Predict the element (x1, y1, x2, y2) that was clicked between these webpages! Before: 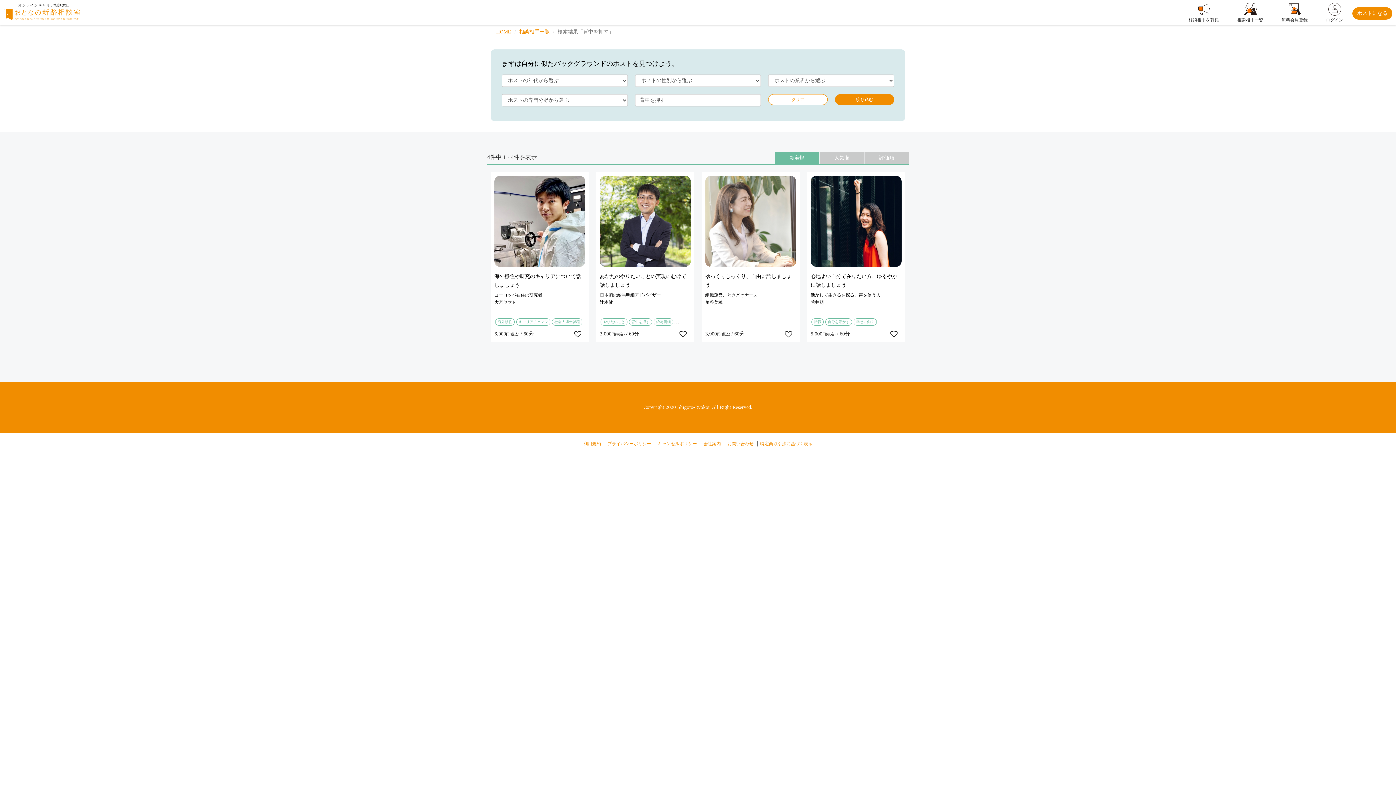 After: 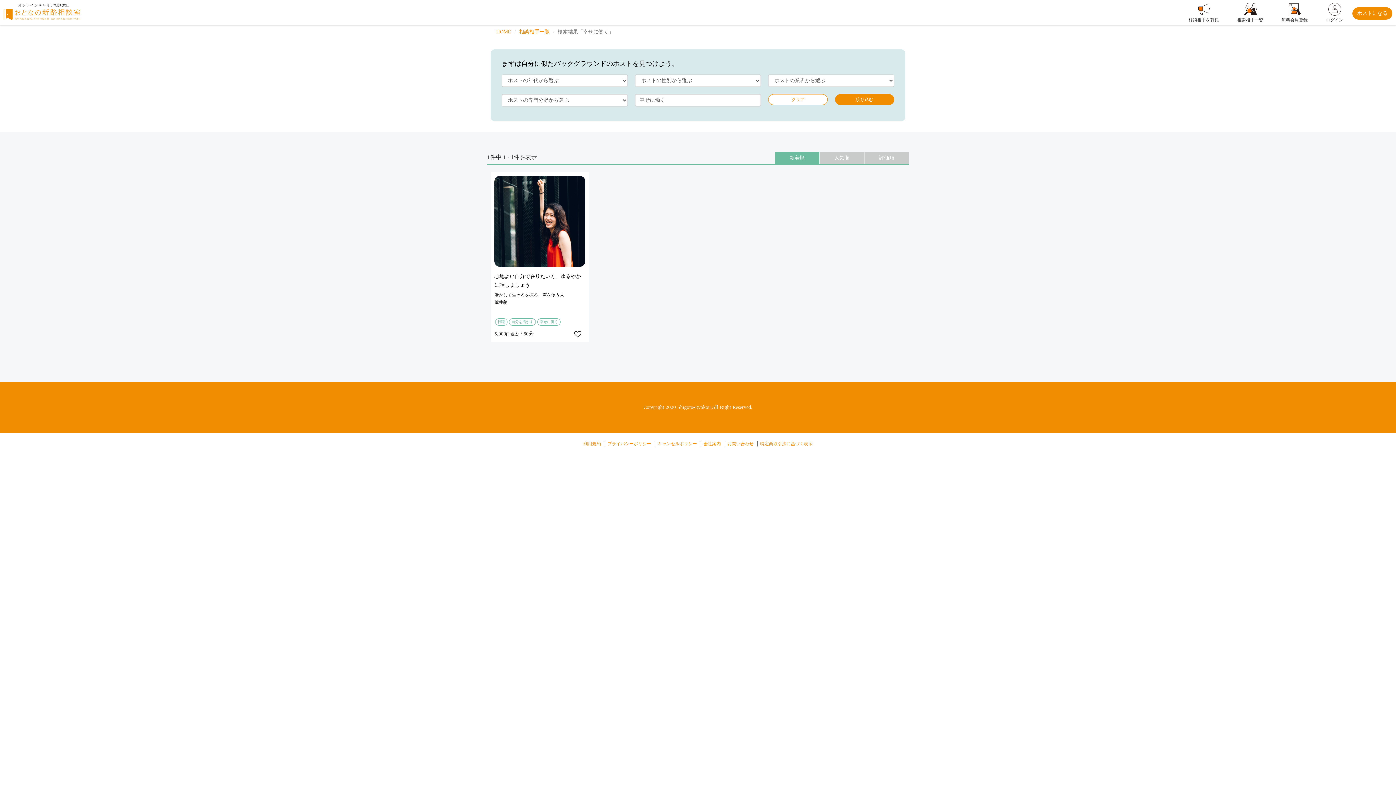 Action: label: 幸せに働く bbox: (853, 318, 877, 325)